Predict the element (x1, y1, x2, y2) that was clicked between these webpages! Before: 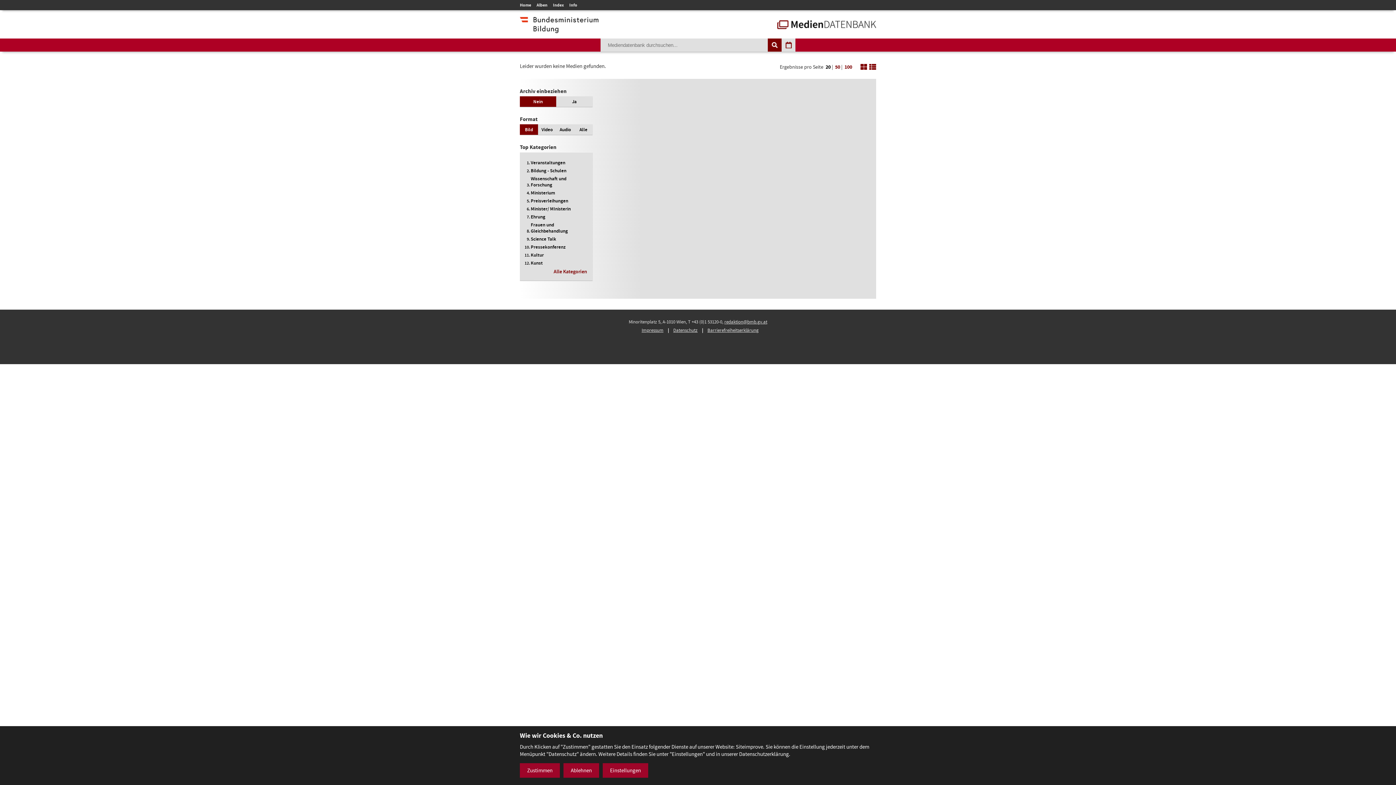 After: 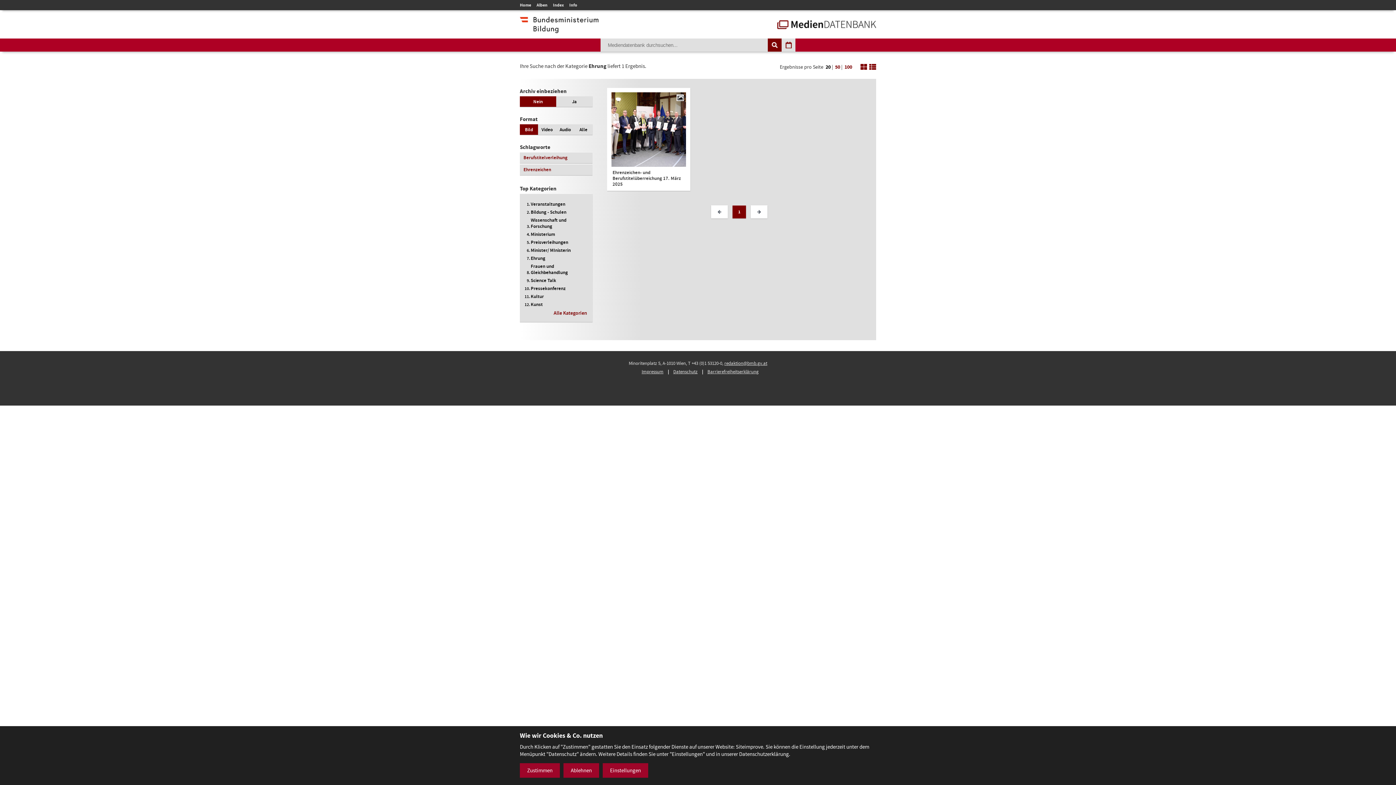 Action: label: Ehrung bbox: (530, 213, 545, 220)